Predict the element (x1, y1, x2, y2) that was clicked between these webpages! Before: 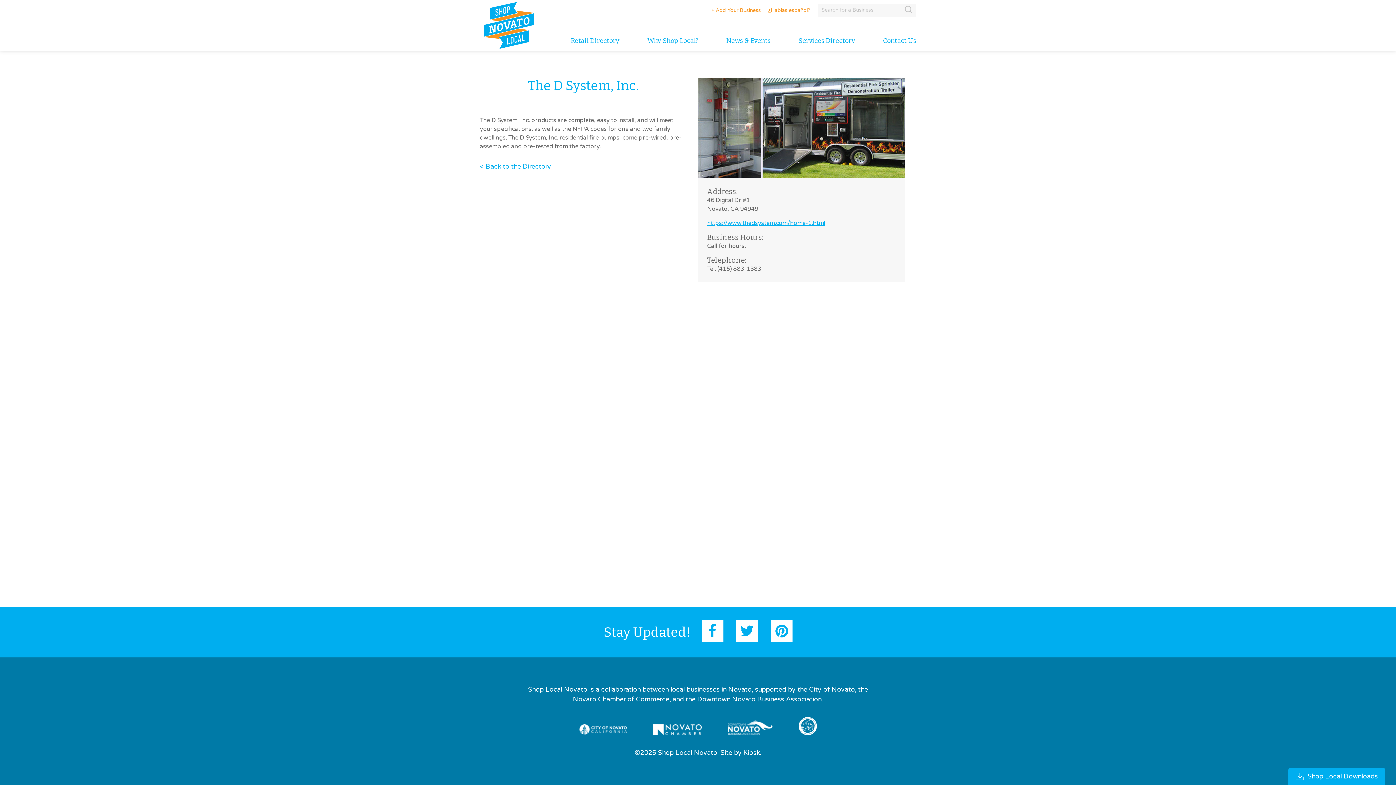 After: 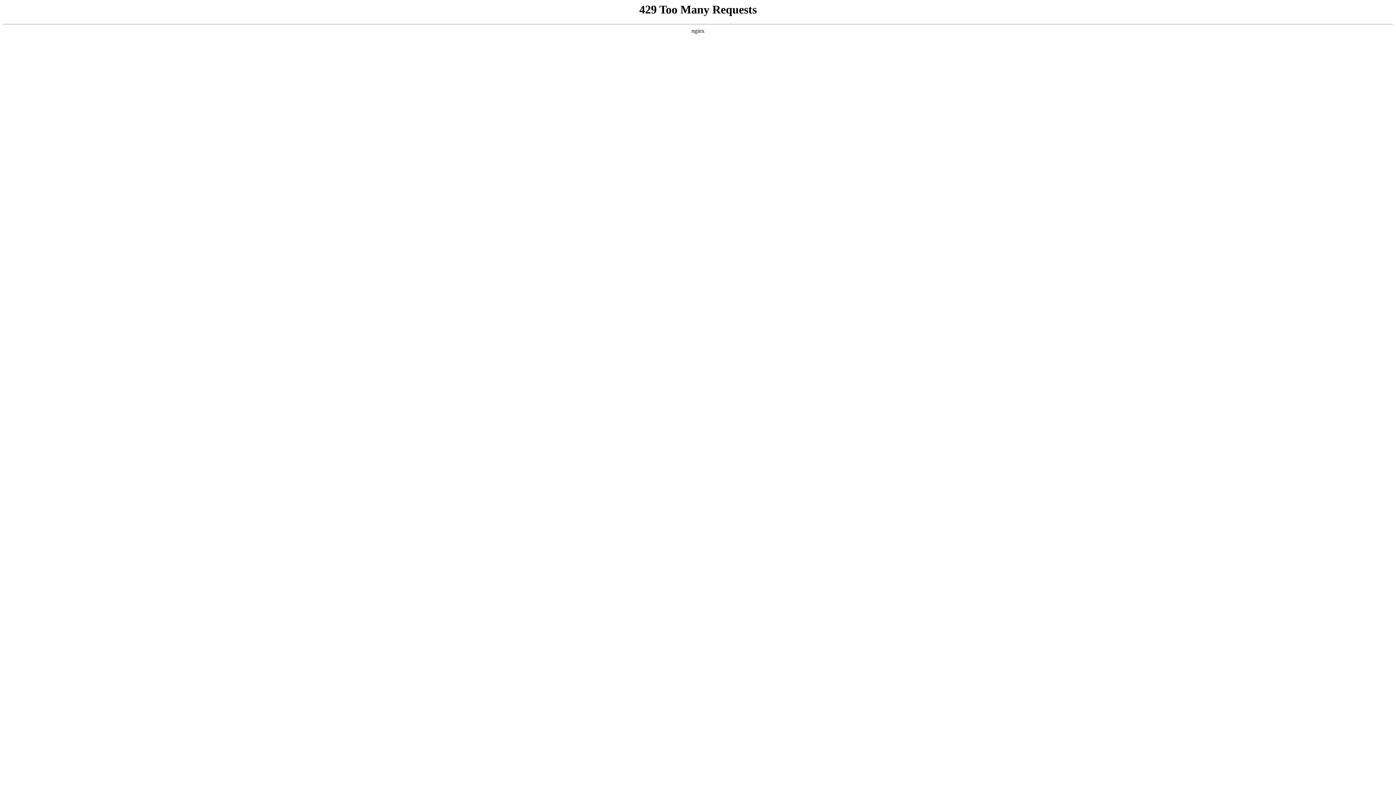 Action: bbox: (480, 0, 538, 50)